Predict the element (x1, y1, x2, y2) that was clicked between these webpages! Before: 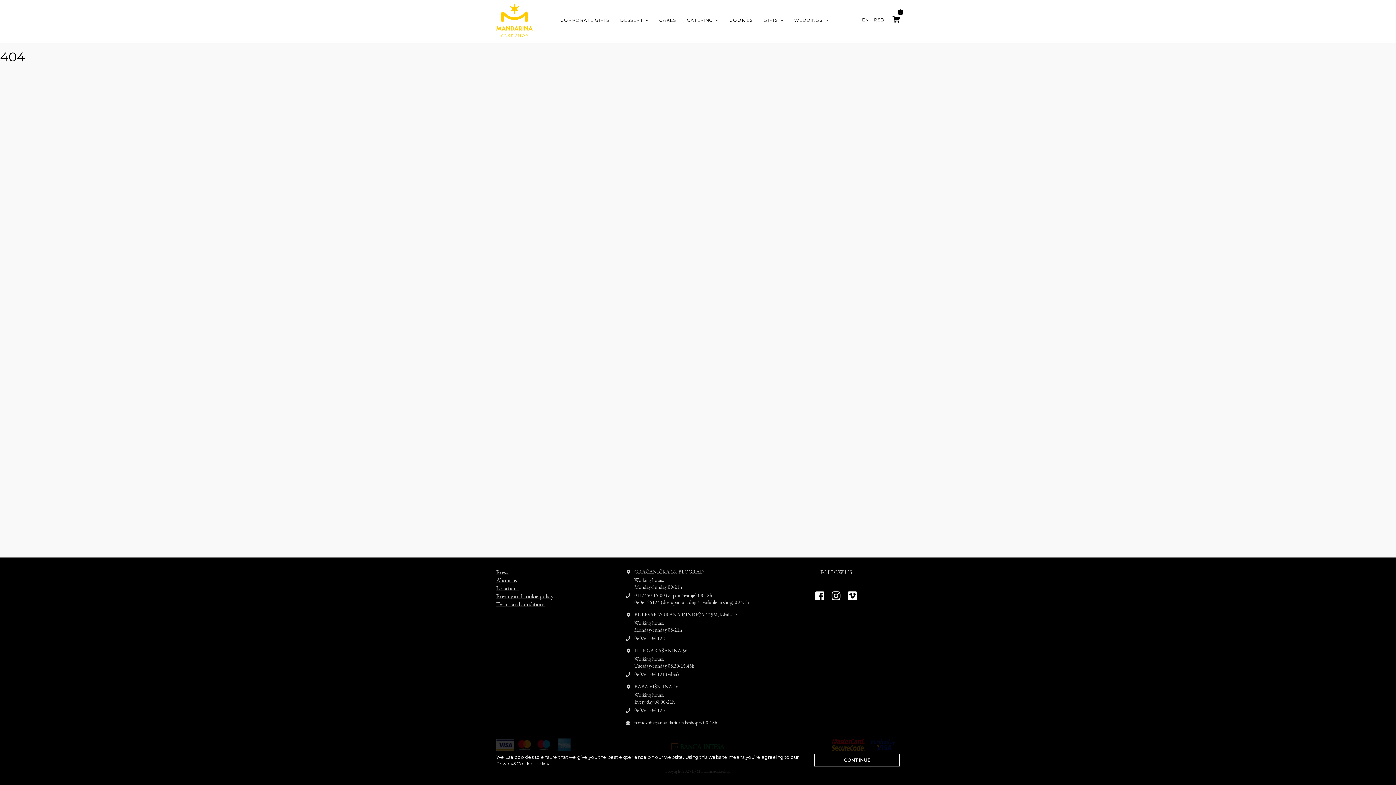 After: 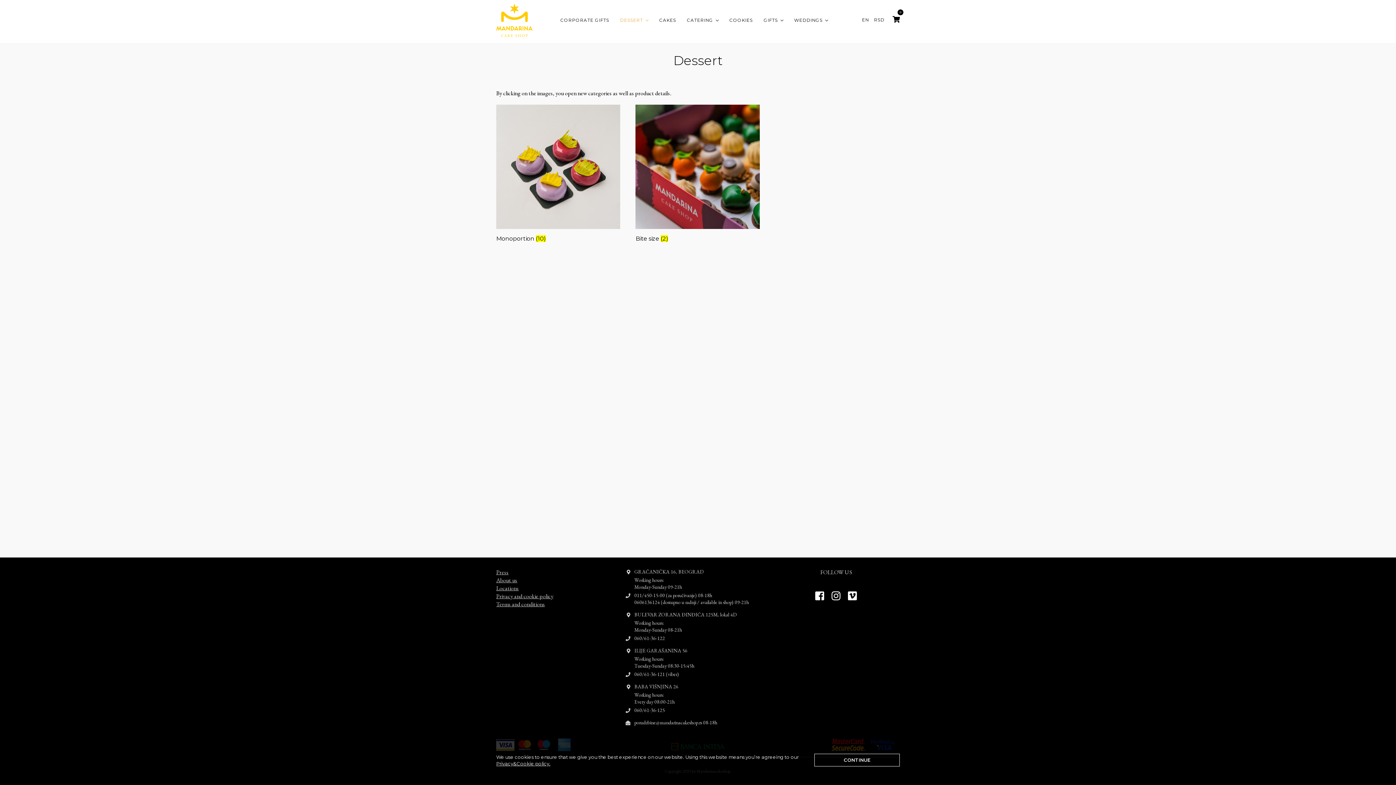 Action: bbox: (620, 16, 648, 27) label: DESSERT